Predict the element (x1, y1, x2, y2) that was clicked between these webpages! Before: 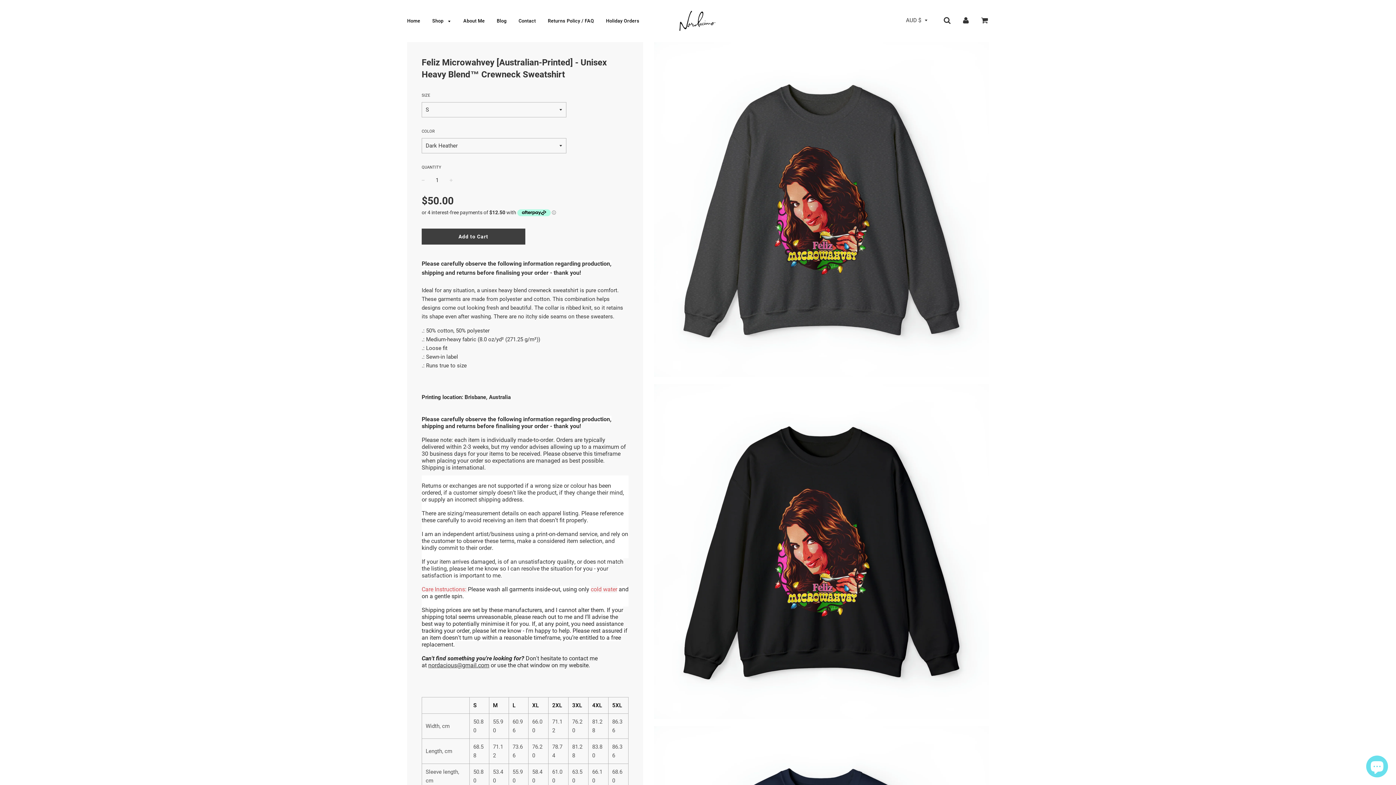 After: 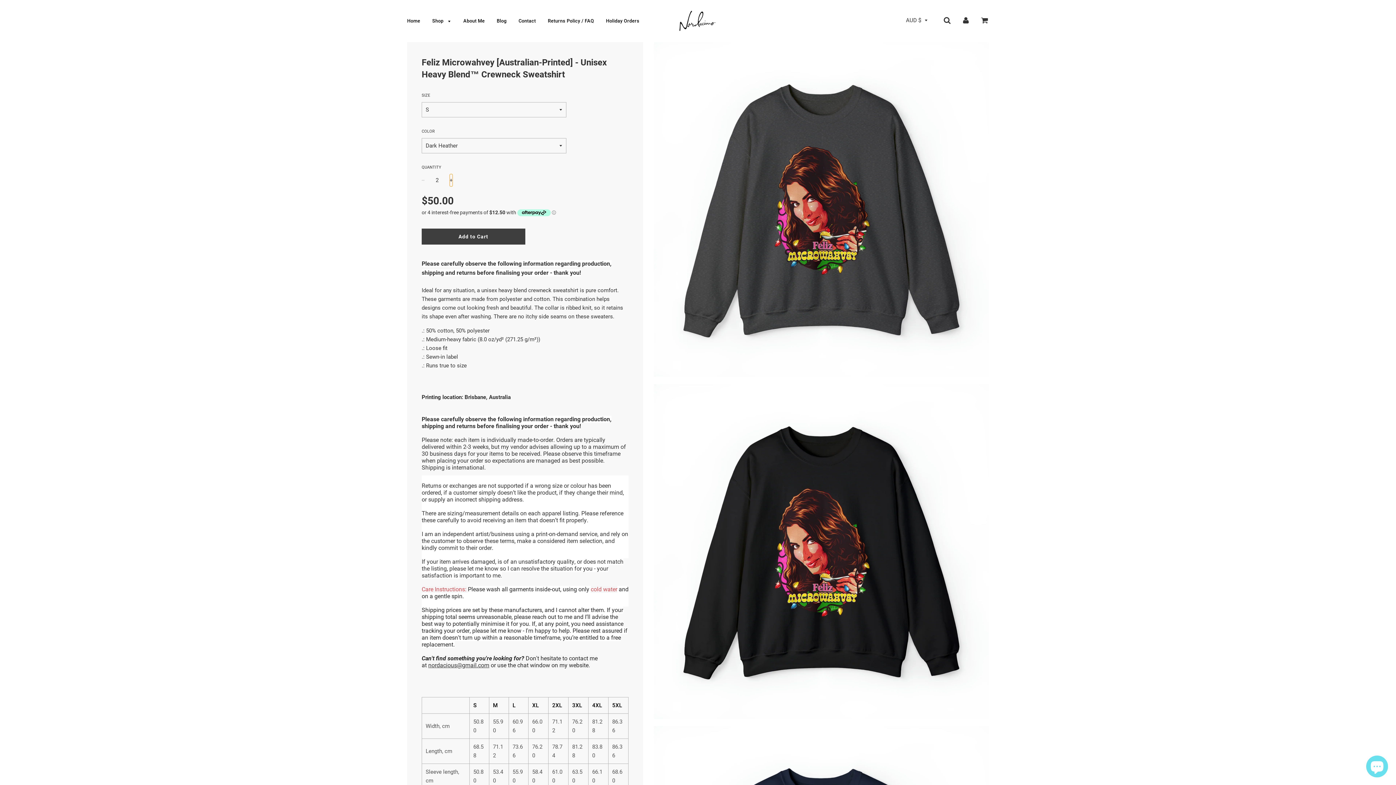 Action: bbox: (449, 174, 452, 186) label: +